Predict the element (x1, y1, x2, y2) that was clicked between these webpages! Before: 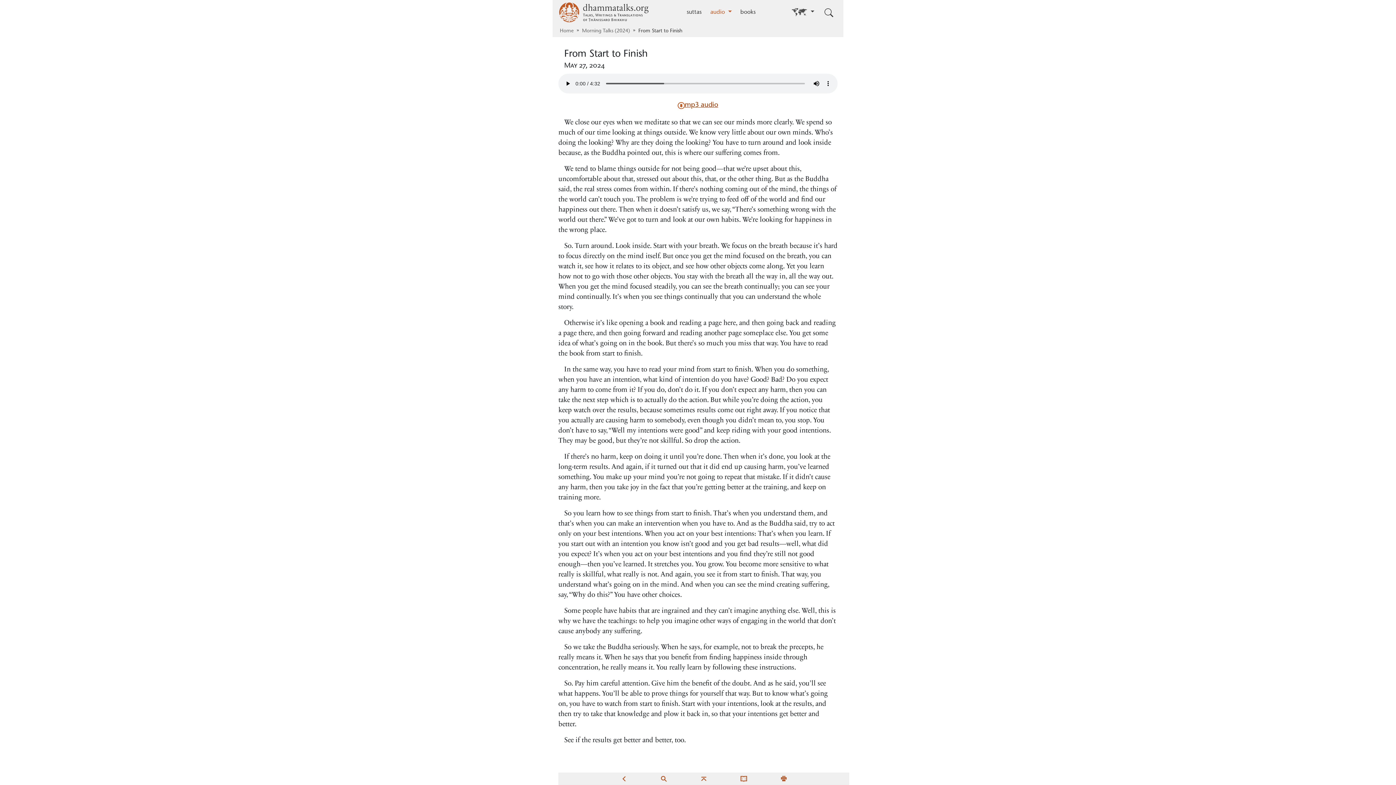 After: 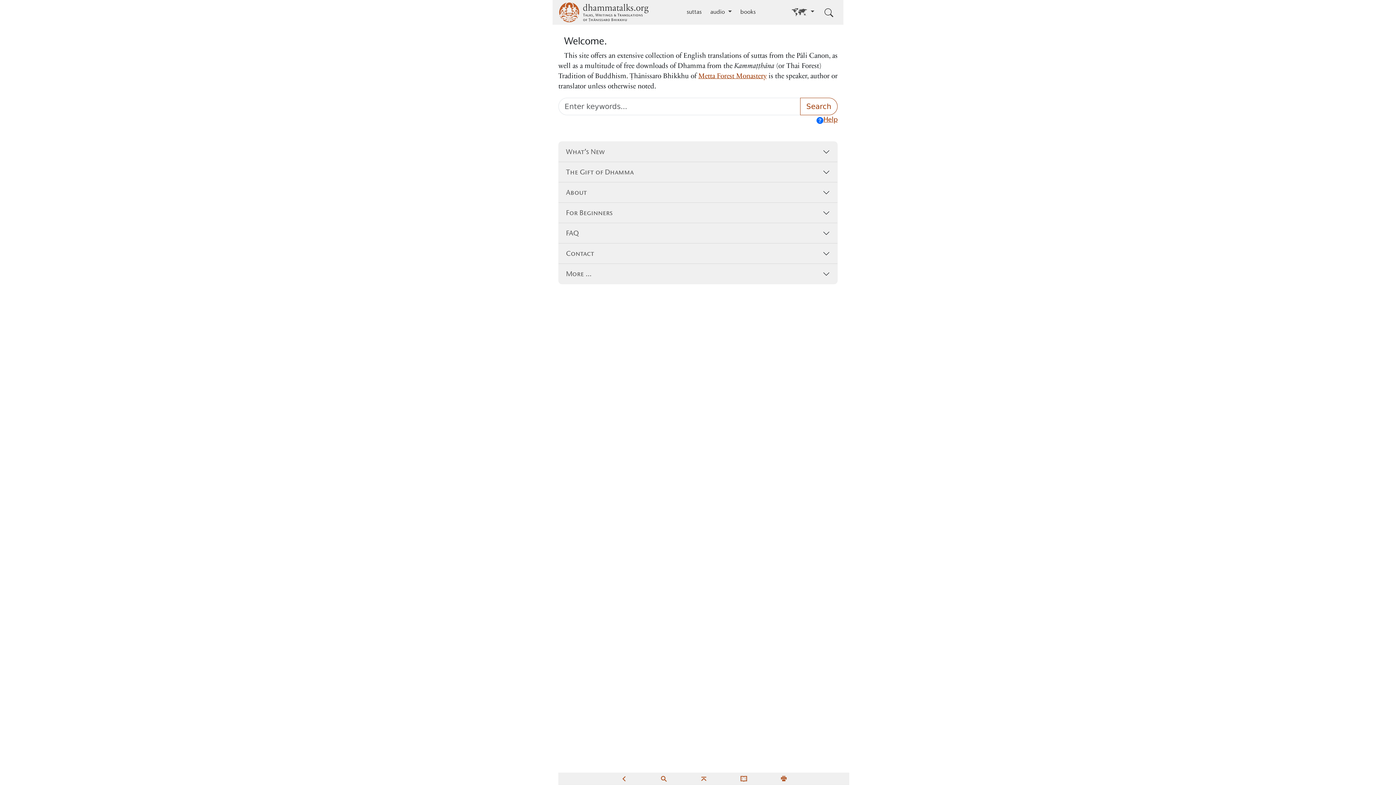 Action: label: Home bbox: (560, 26, 573, 36)